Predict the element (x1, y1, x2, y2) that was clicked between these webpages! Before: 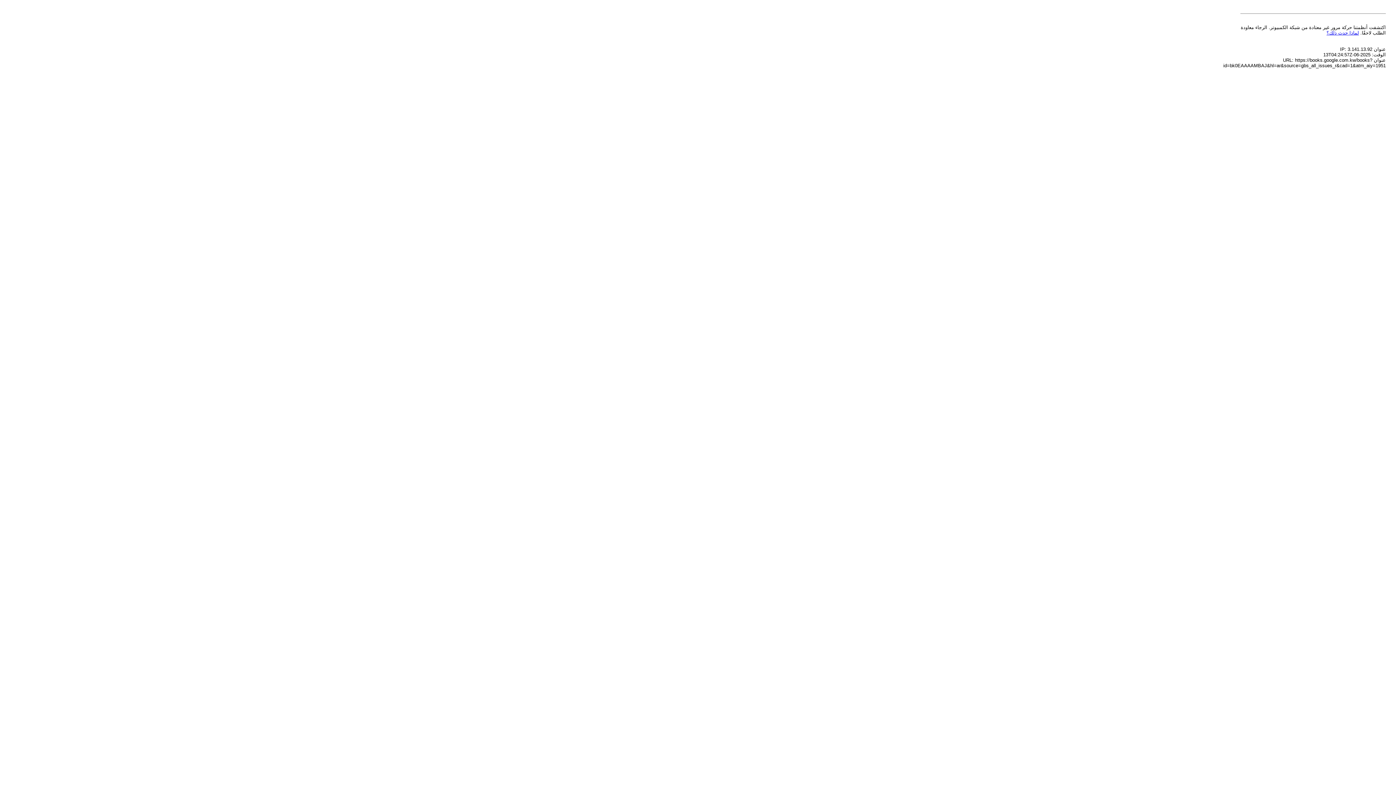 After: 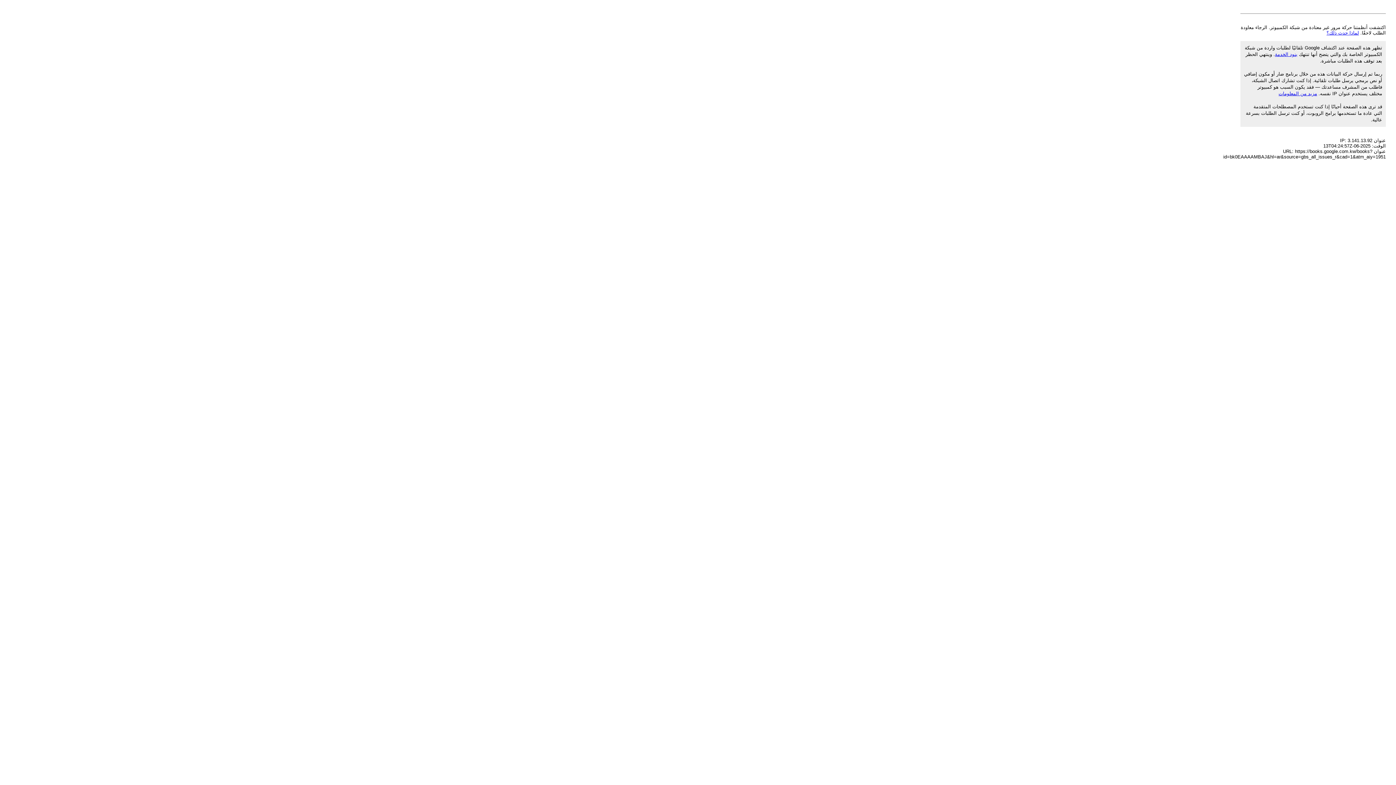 Action: label: لماذا حدث ذلك؟ bbox: (1326, 30, 1359, 35)